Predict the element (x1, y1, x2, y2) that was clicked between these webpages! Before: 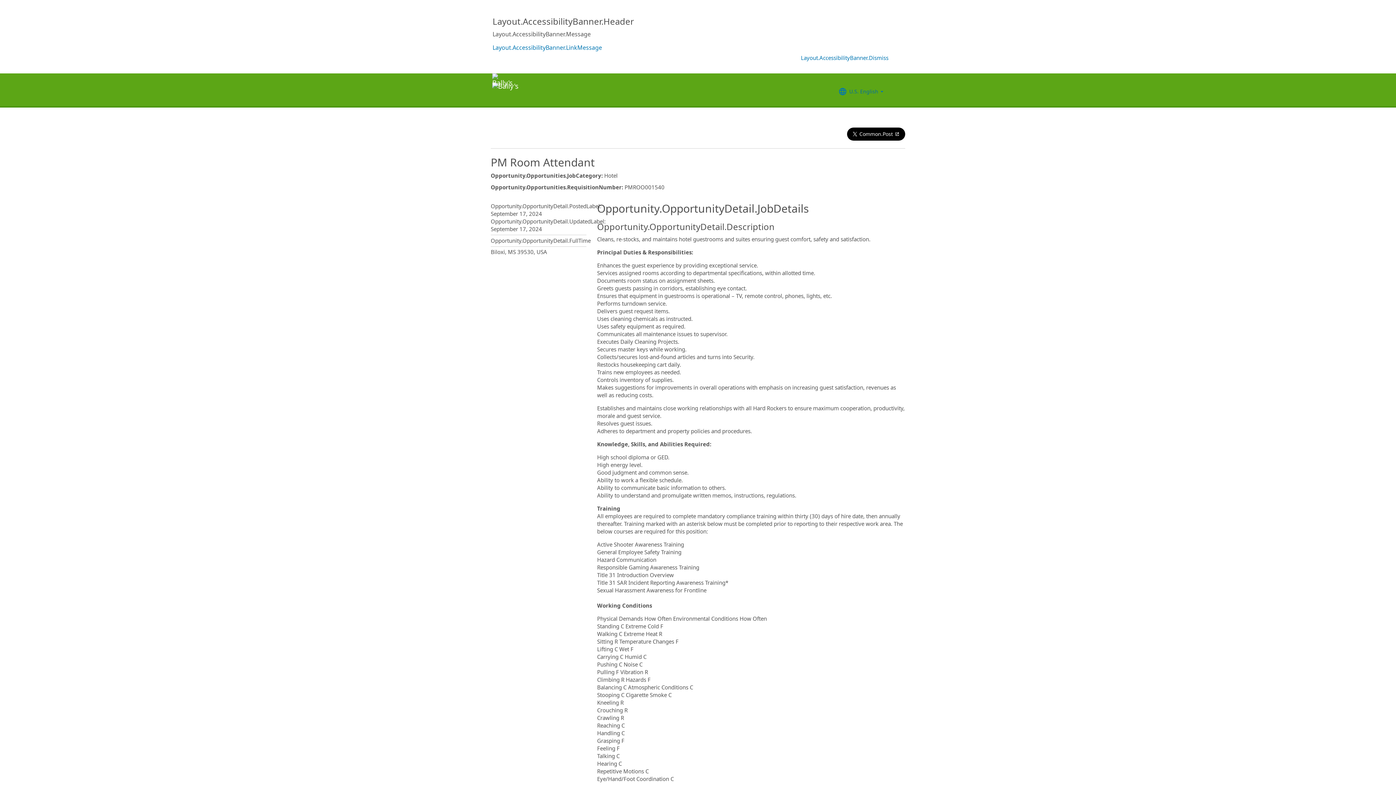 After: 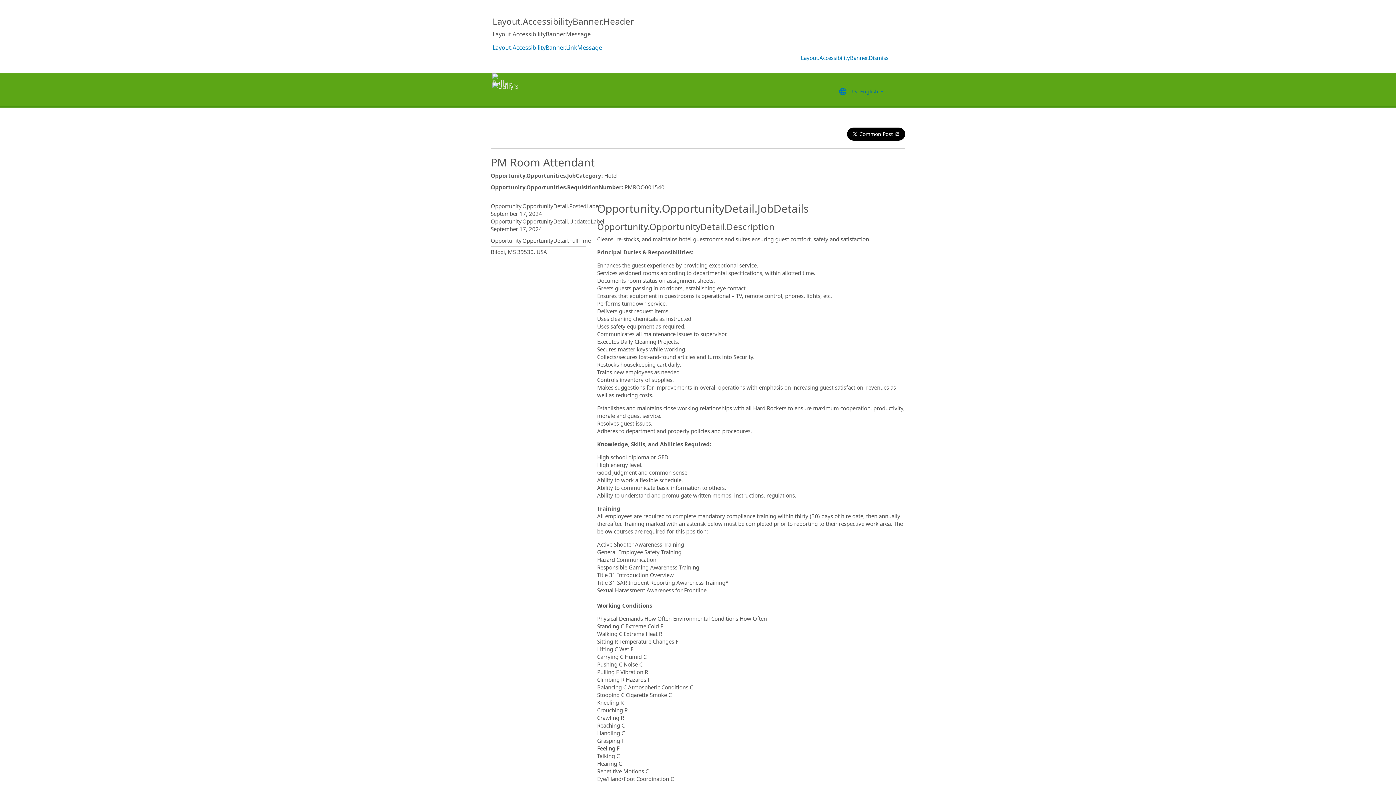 Action: bbox: (490, 73, 518, 106)